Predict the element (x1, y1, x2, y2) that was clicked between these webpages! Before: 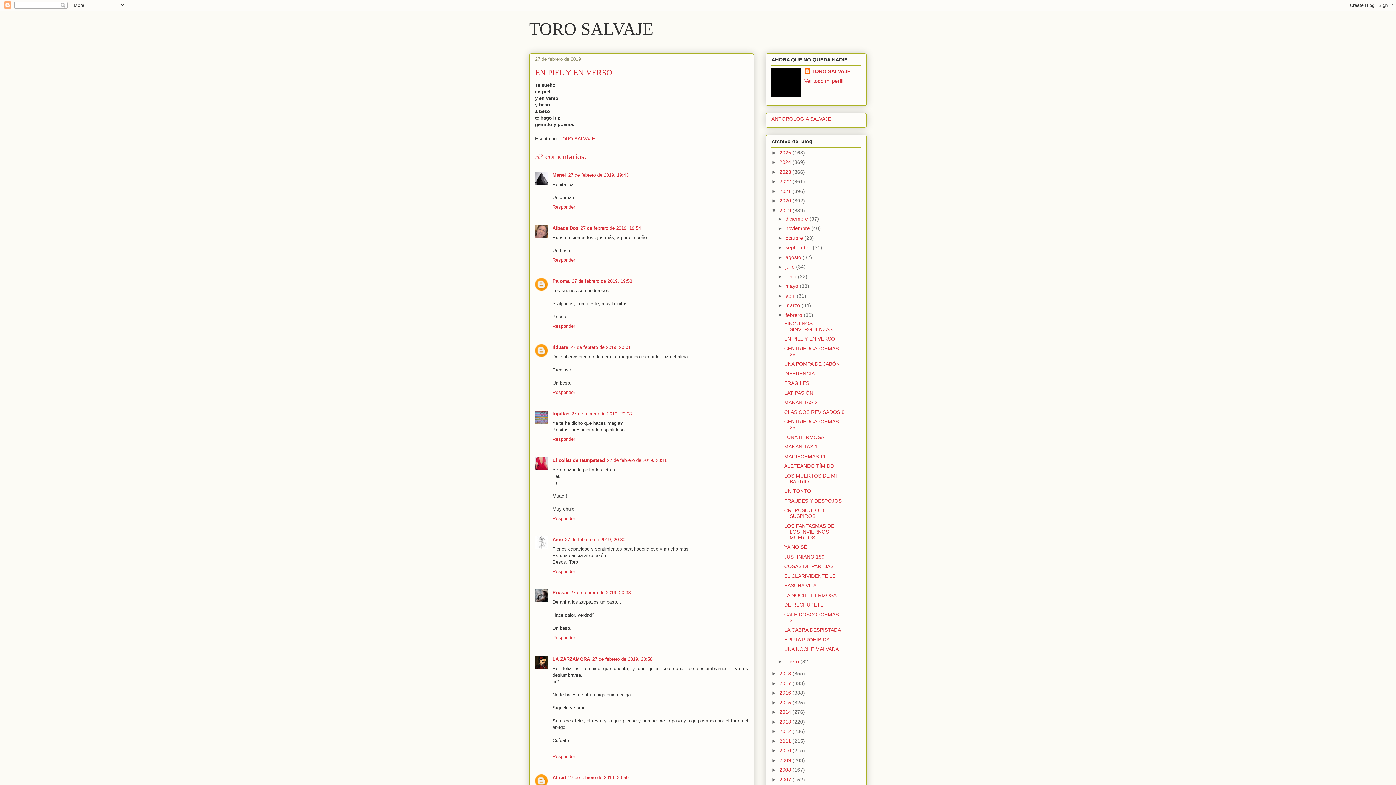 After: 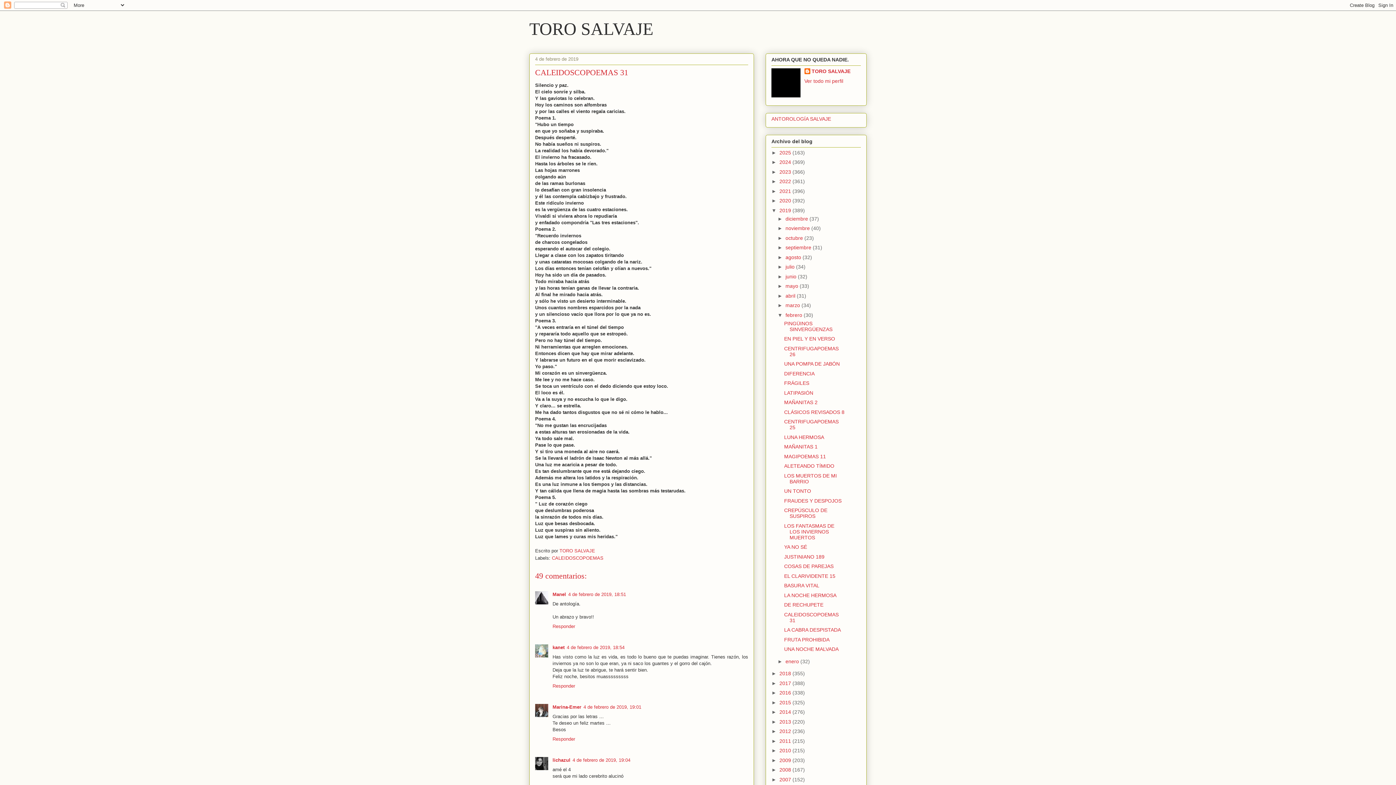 Action: label: CALEIDOSCOPOEMAS 31 bbox: (784, 611, 838, 623)